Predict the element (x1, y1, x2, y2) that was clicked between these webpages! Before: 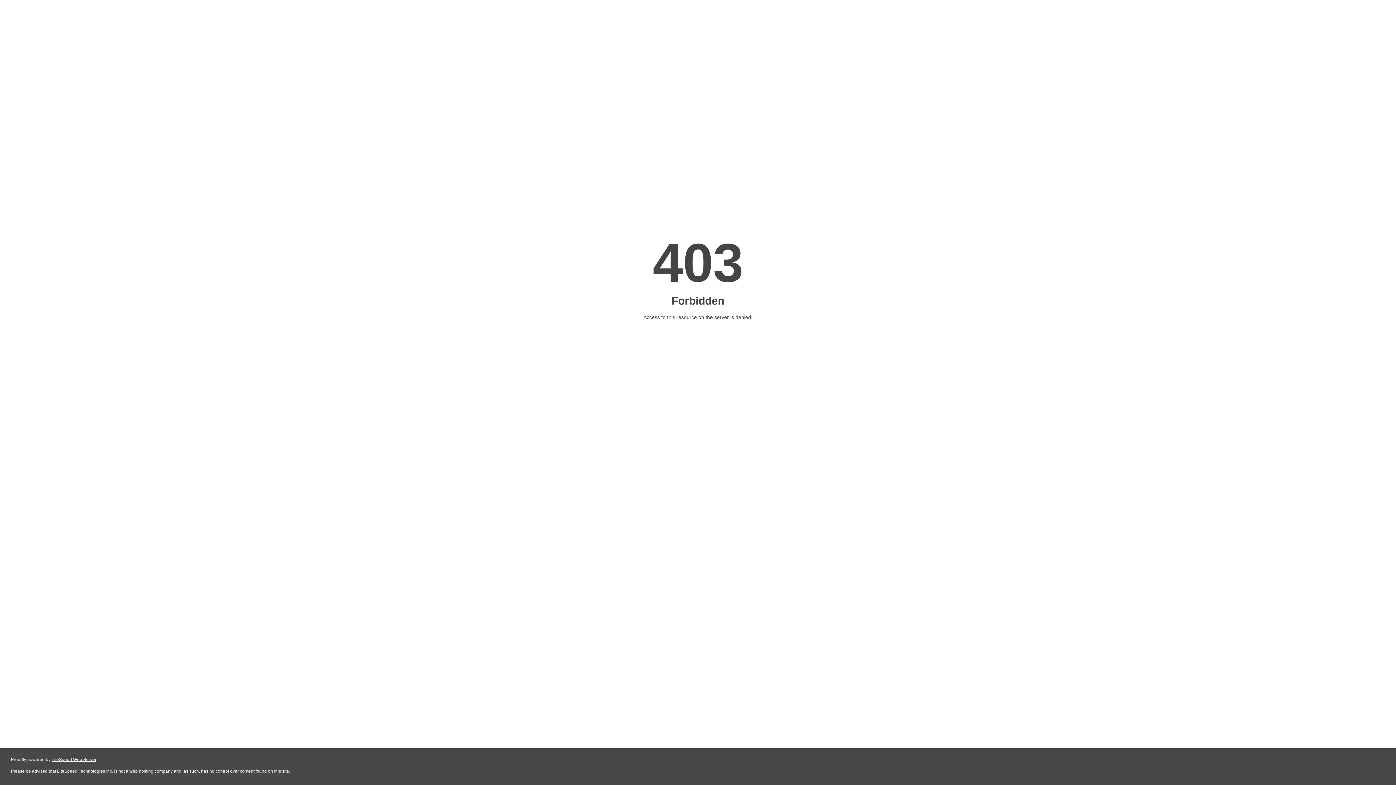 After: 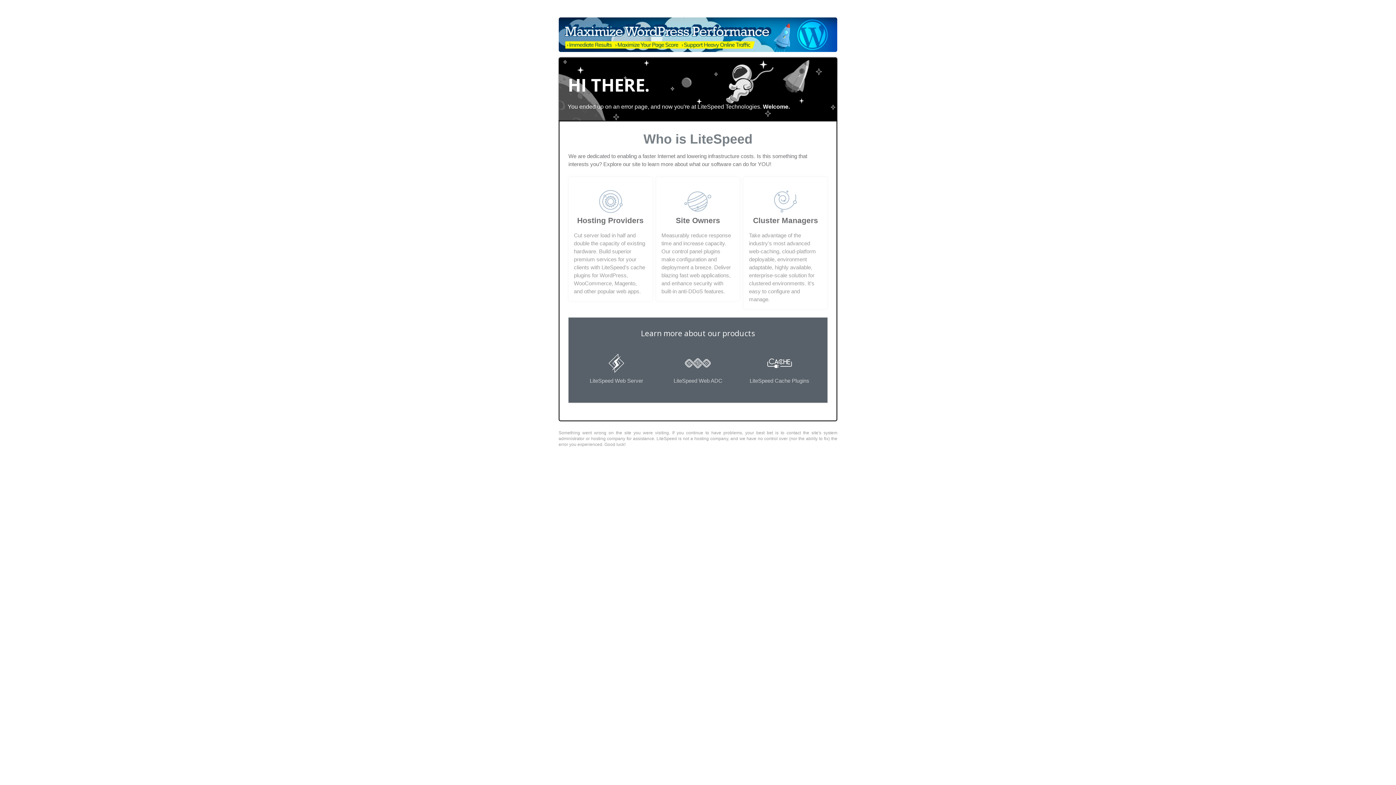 Action: label: LiteSpeed Web Server bbox: (51, 757, 96, 762)